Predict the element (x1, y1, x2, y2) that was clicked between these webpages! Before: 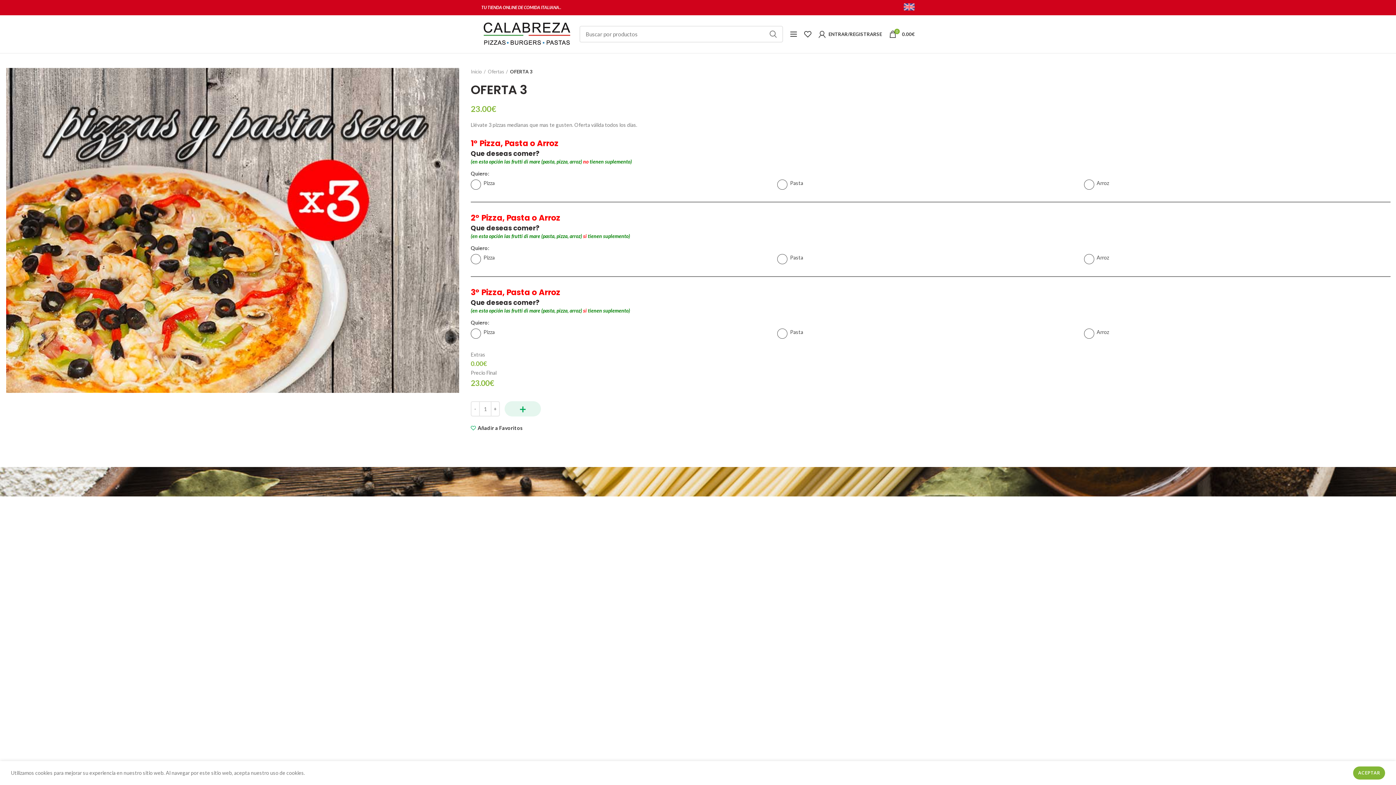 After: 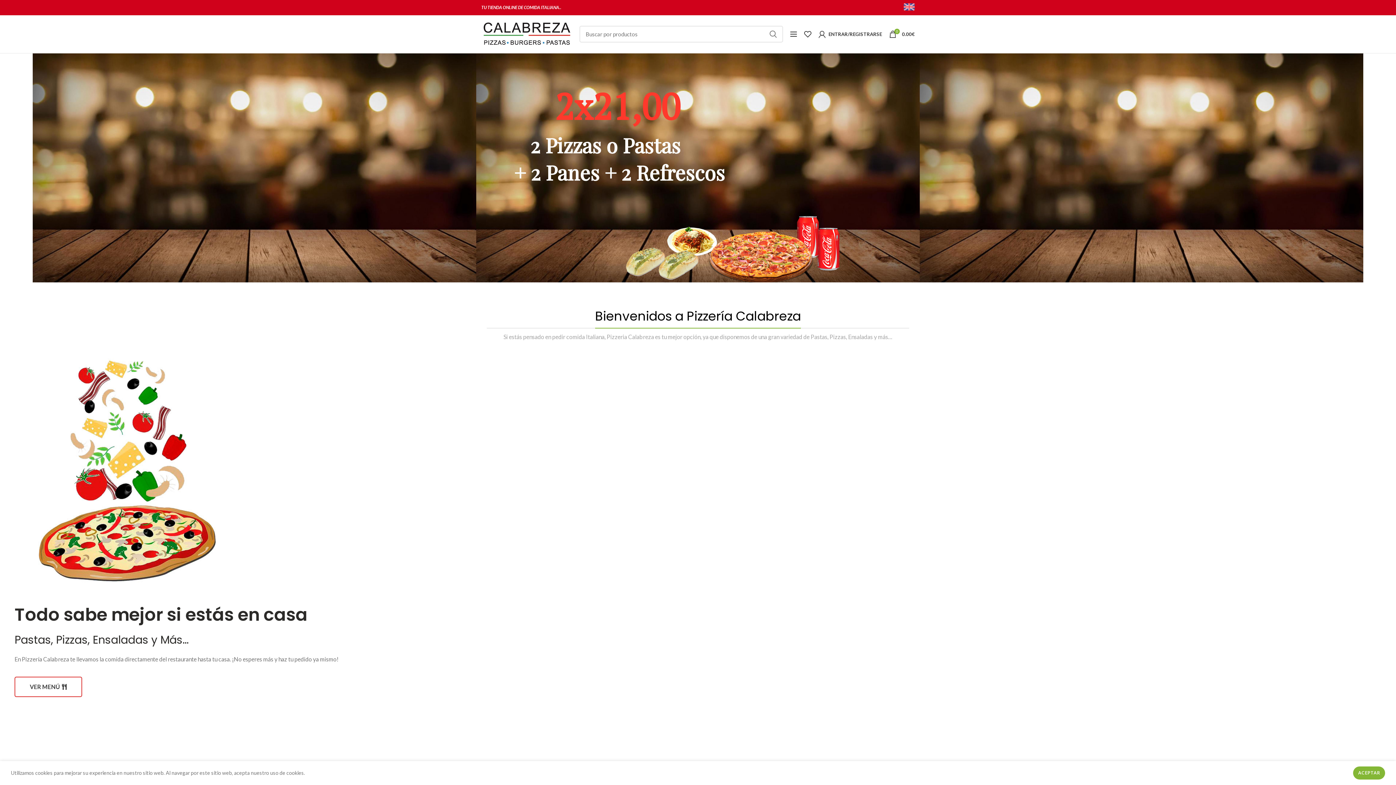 Action: bbox: (470, 68, 485, 75) label: Inicio